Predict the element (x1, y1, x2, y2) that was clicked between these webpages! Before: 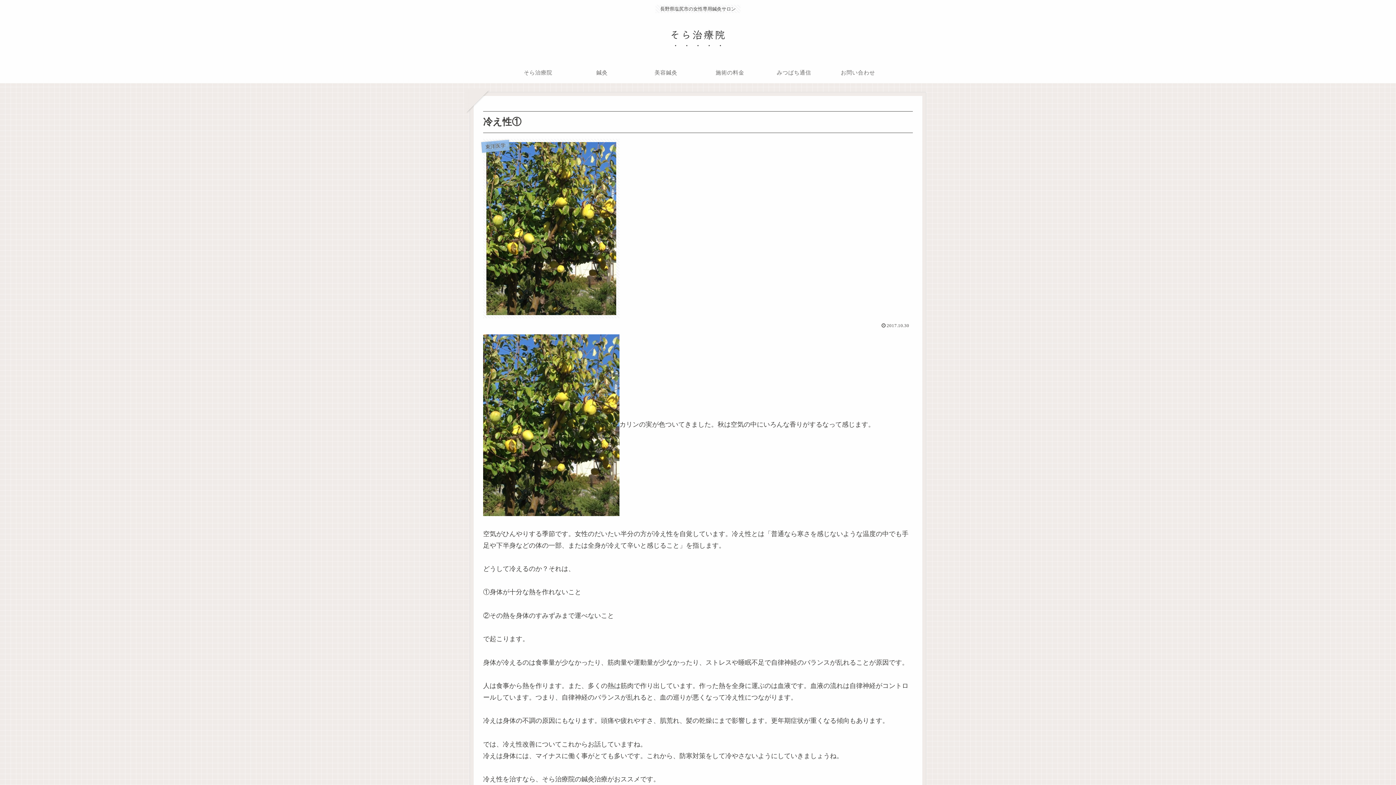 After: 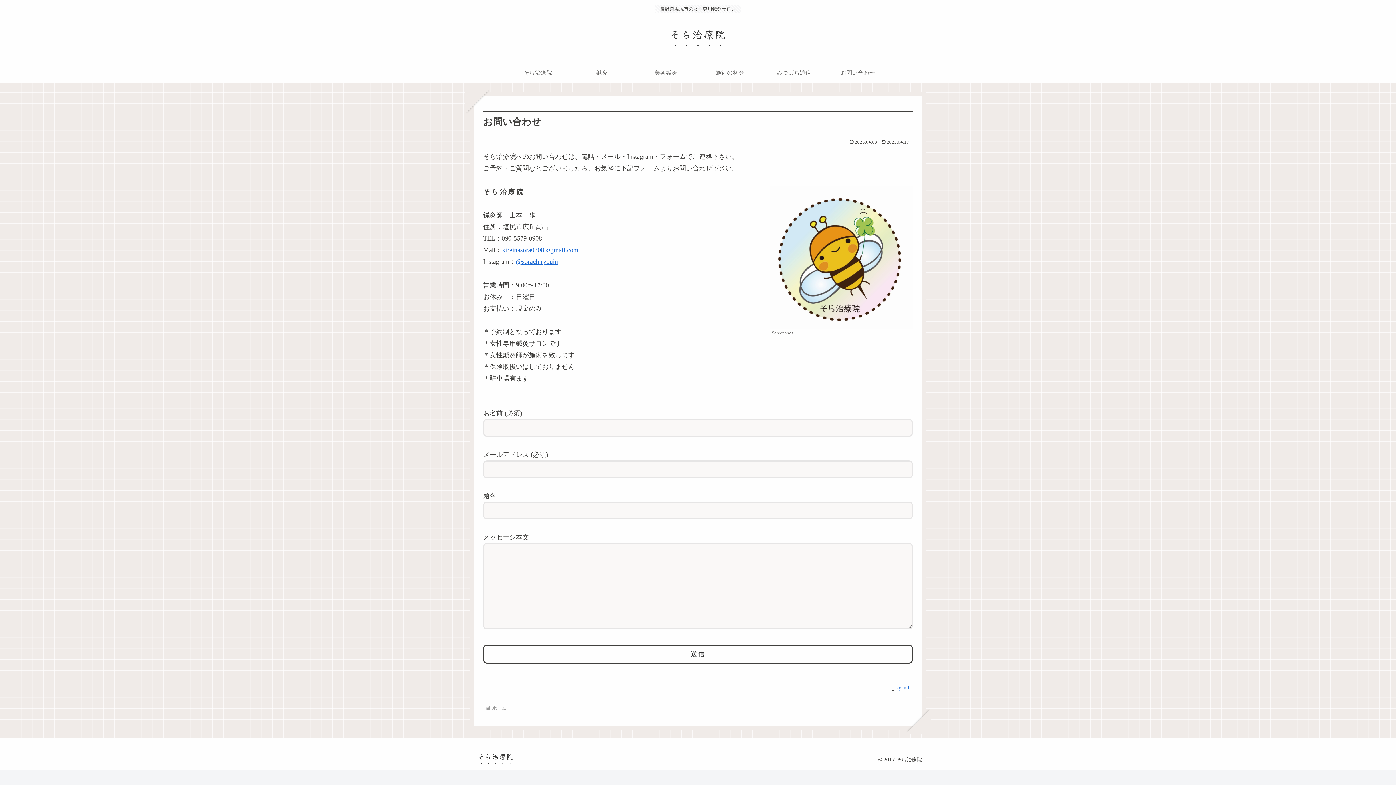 Action: bbox: (826, 61, 890, 83) label: お問い合わせ